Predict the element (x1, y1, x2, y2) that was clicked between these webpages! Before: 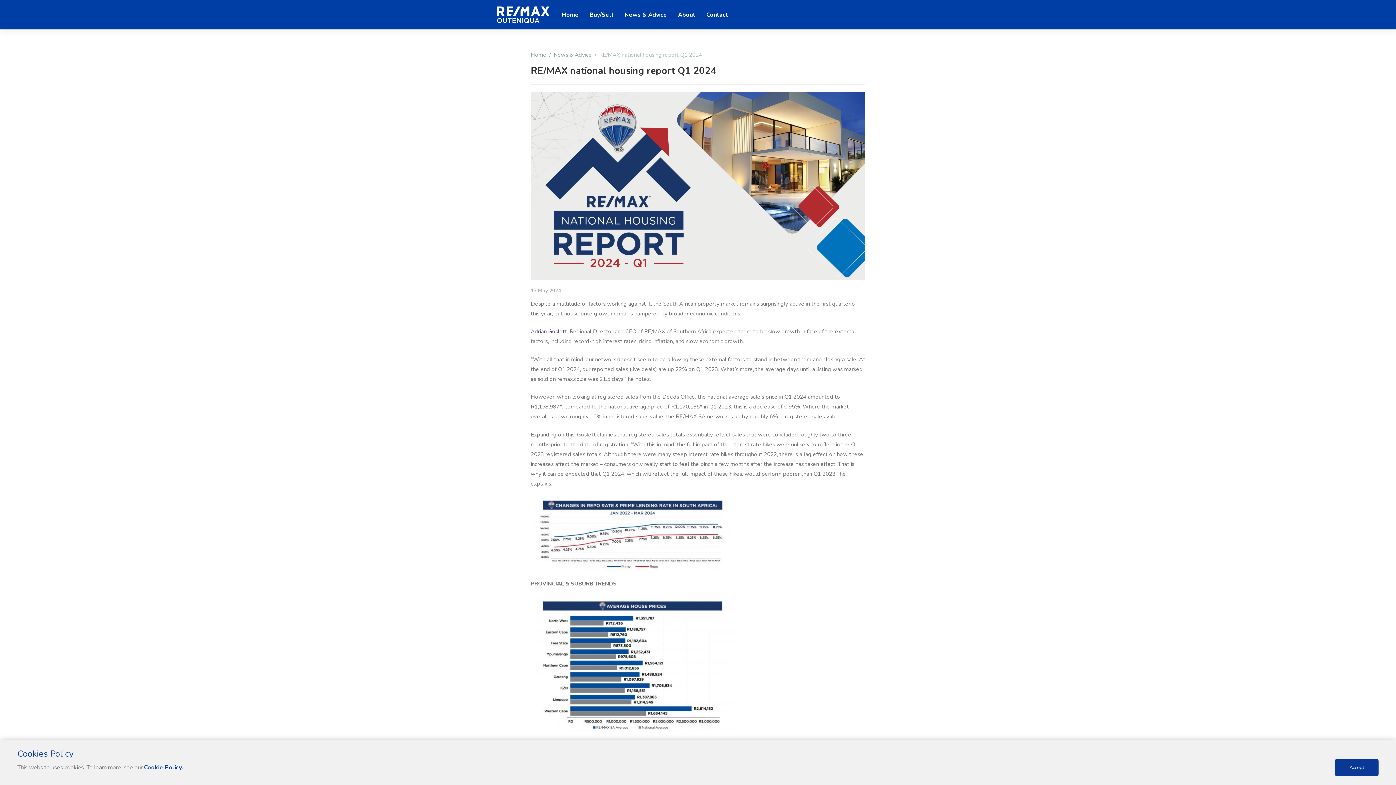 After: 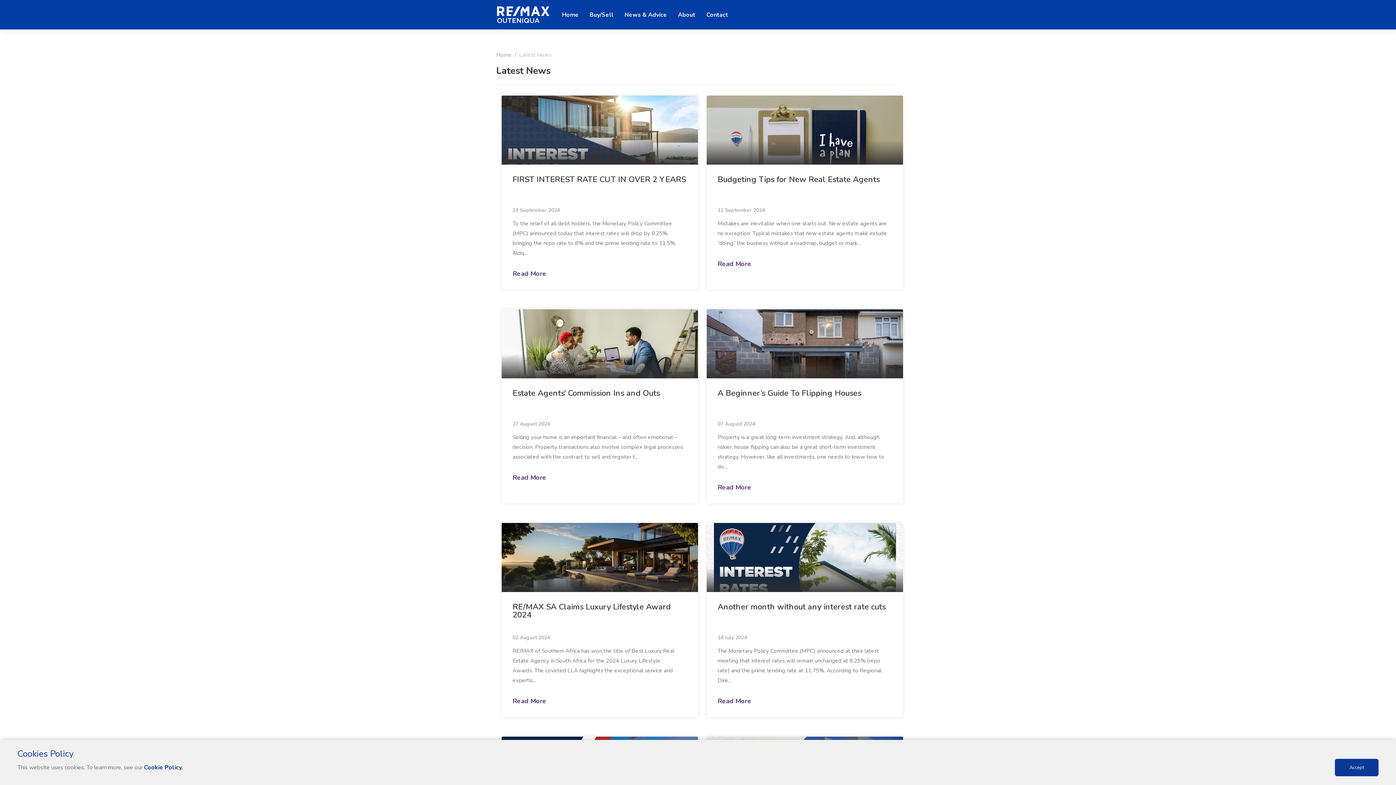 Action: bbox: (619, 5, 672, 23) label: News & Advice